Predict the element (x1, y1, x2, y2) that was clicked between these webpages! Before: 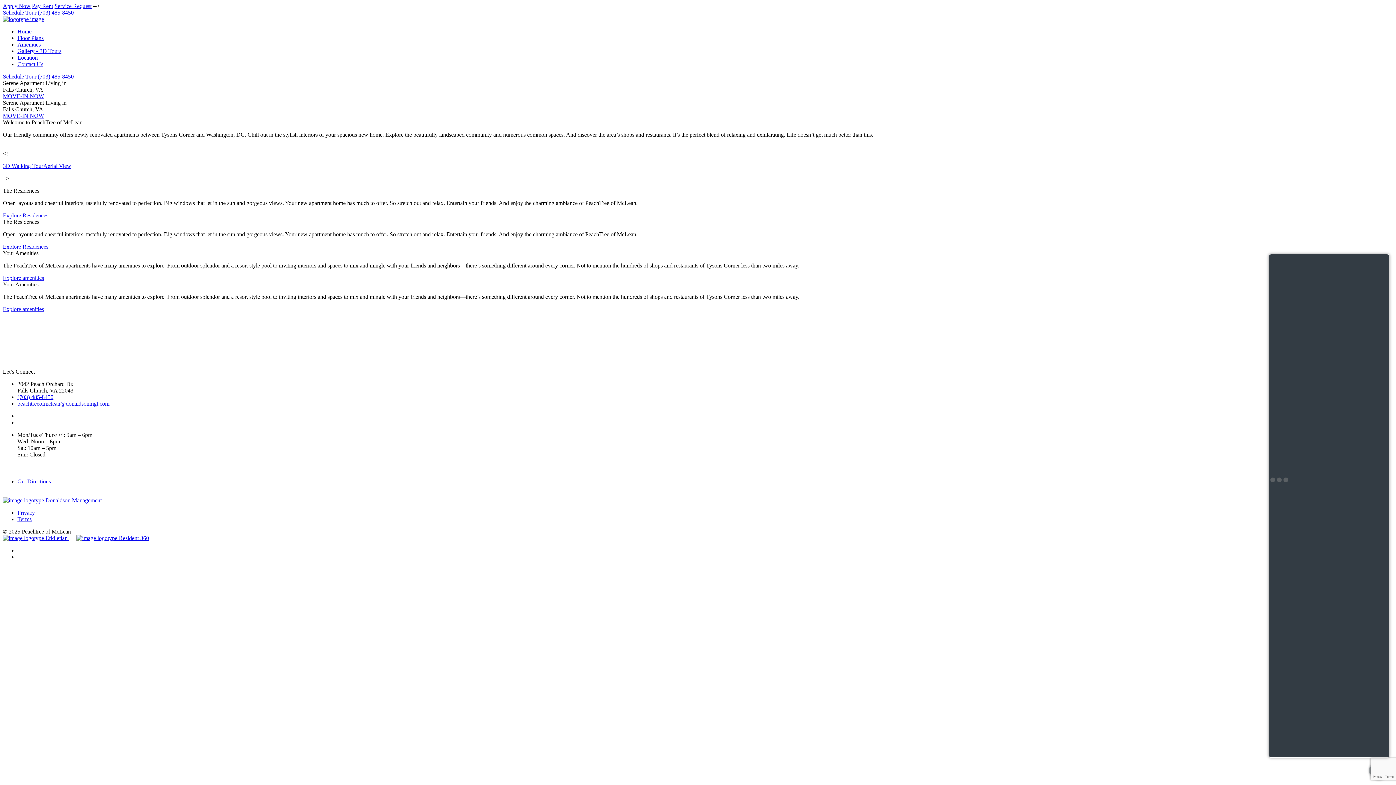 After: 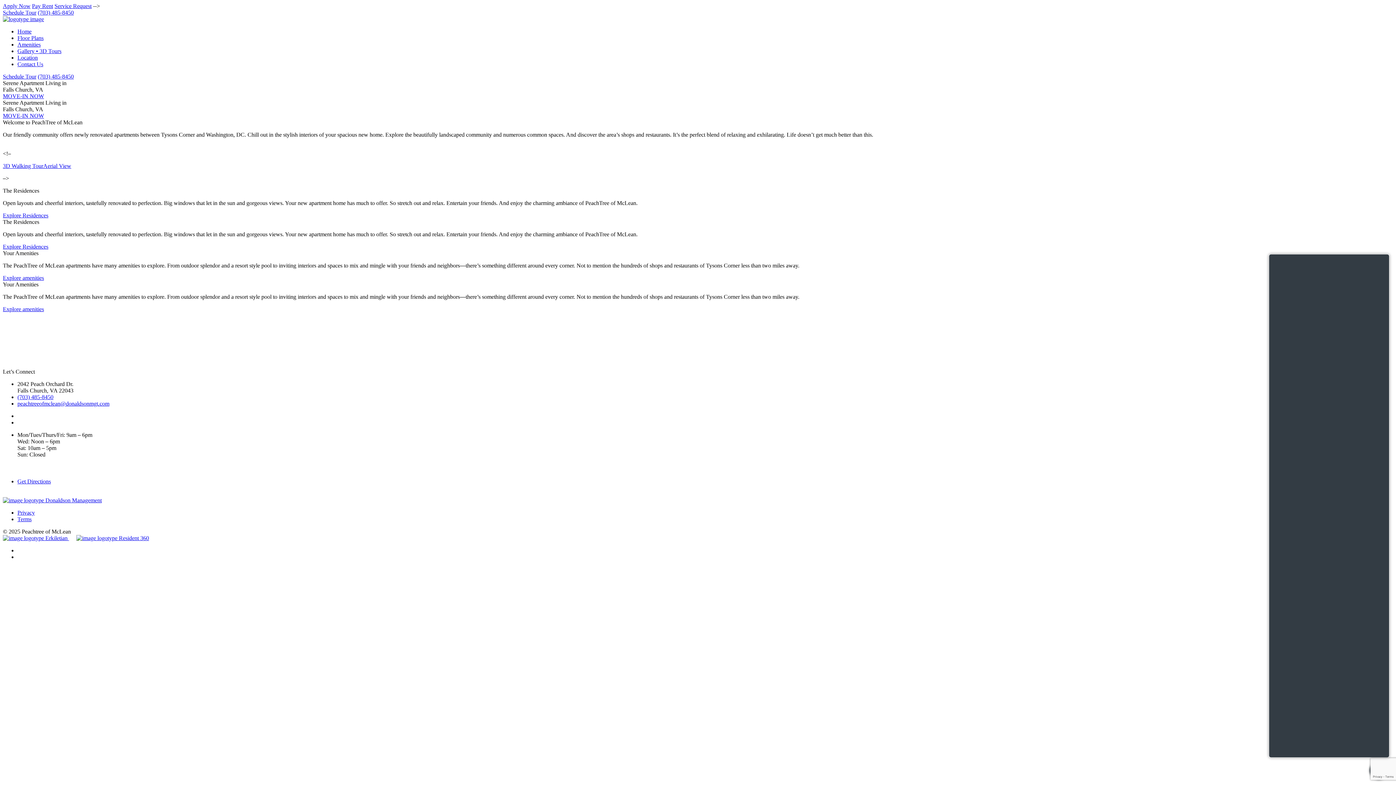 Action: label: Pay Rent bbox: (32, 2, 53, 9)